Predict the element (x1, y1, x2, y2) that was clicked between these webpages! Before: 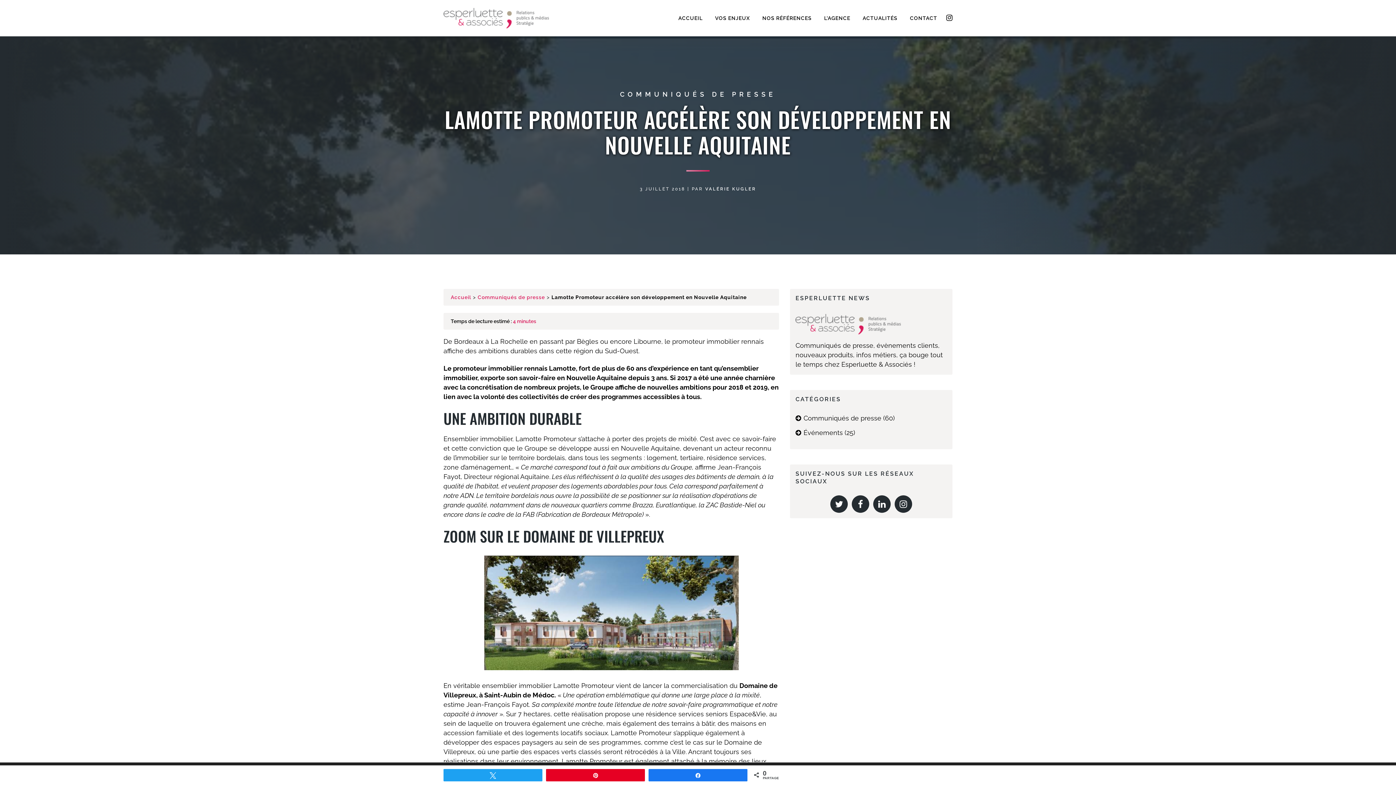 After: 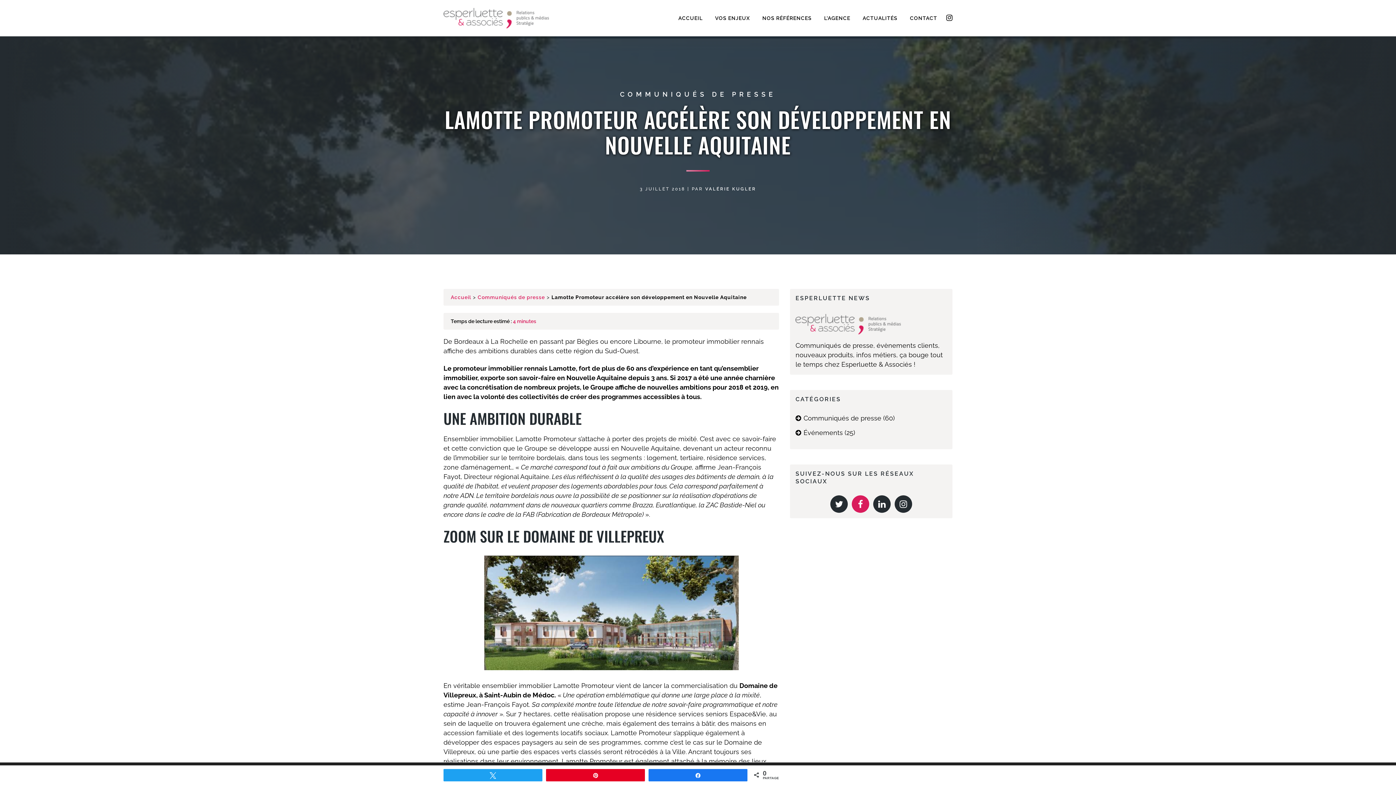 Action: bbox: (850, 498, 871, 506)